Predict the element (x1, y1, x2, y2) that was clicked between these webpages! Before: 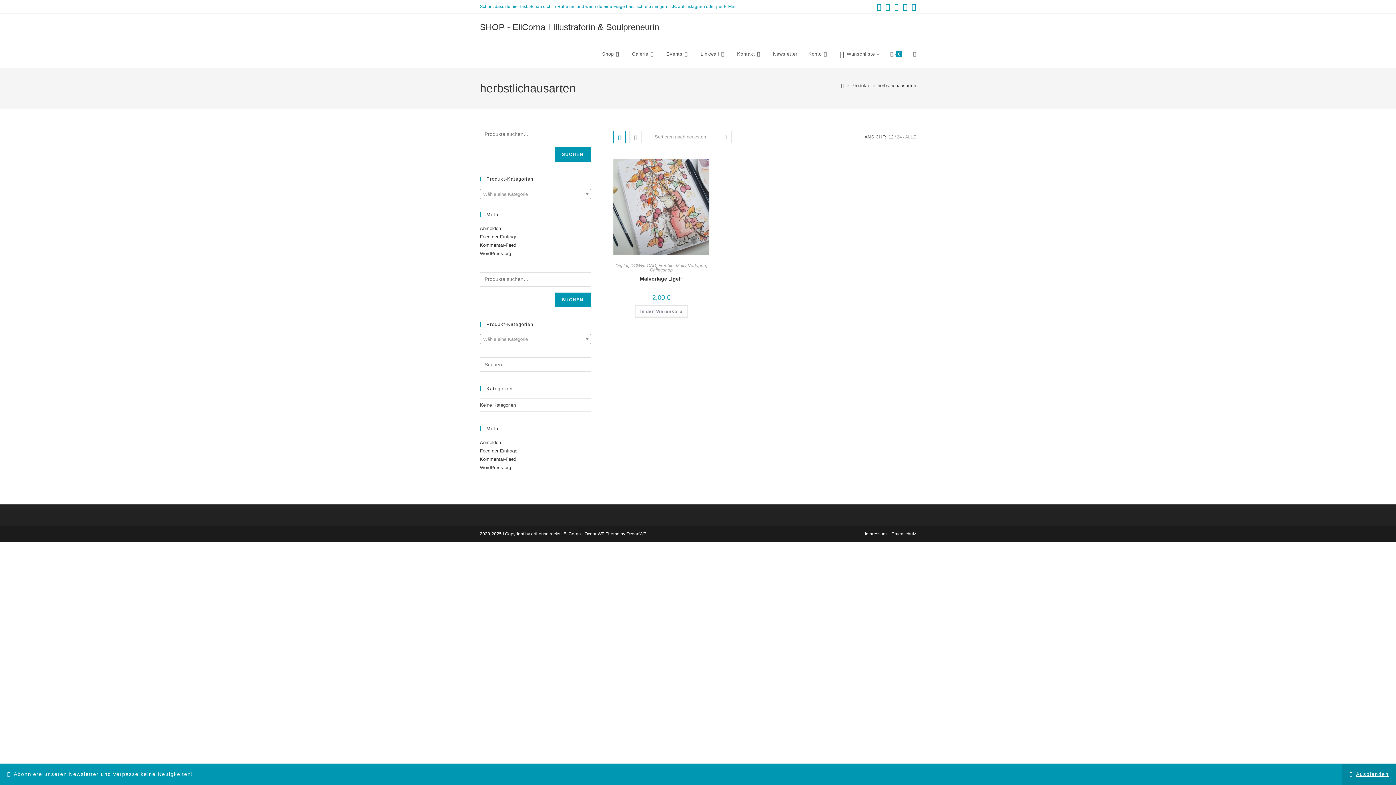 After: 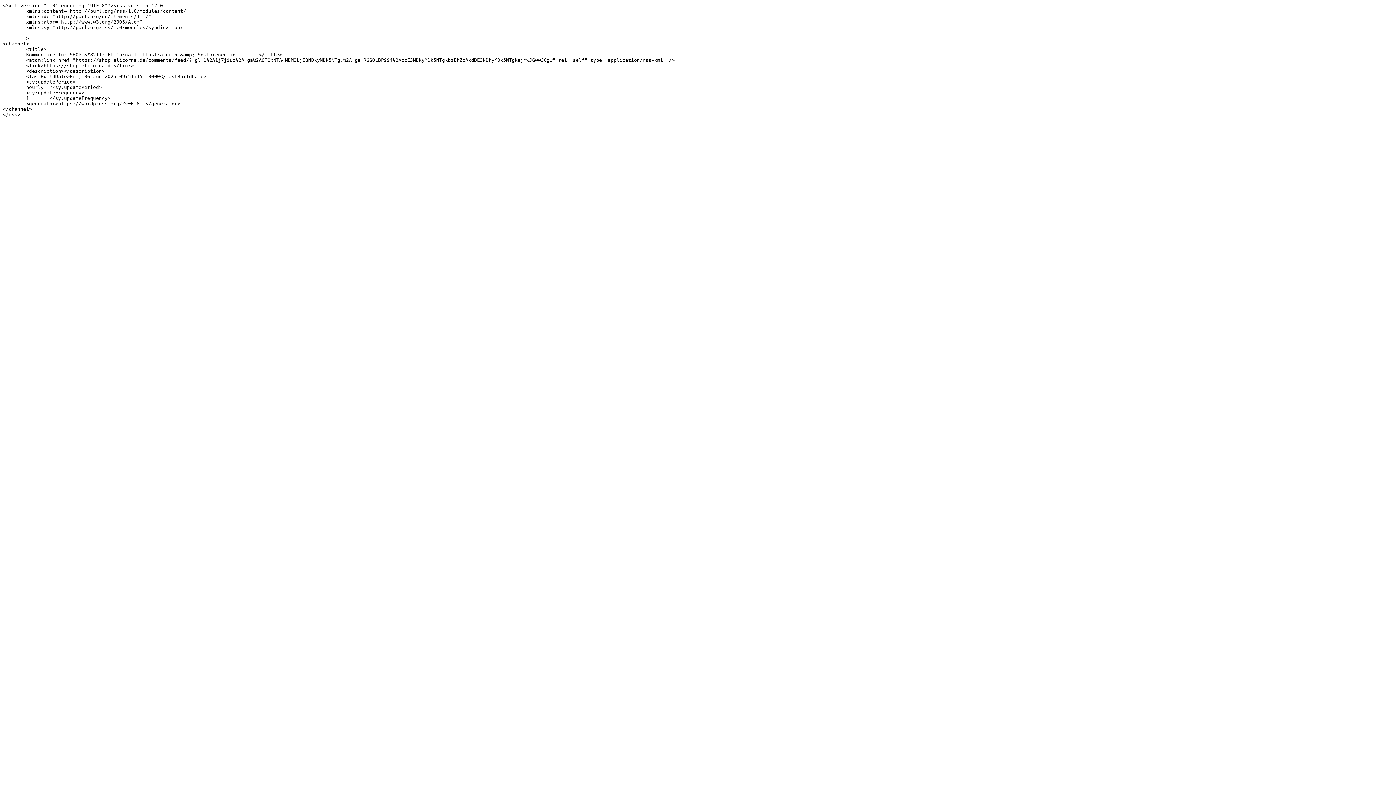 Action: label: Kommentar-Feed bbox: (480, 456, 516, 462)